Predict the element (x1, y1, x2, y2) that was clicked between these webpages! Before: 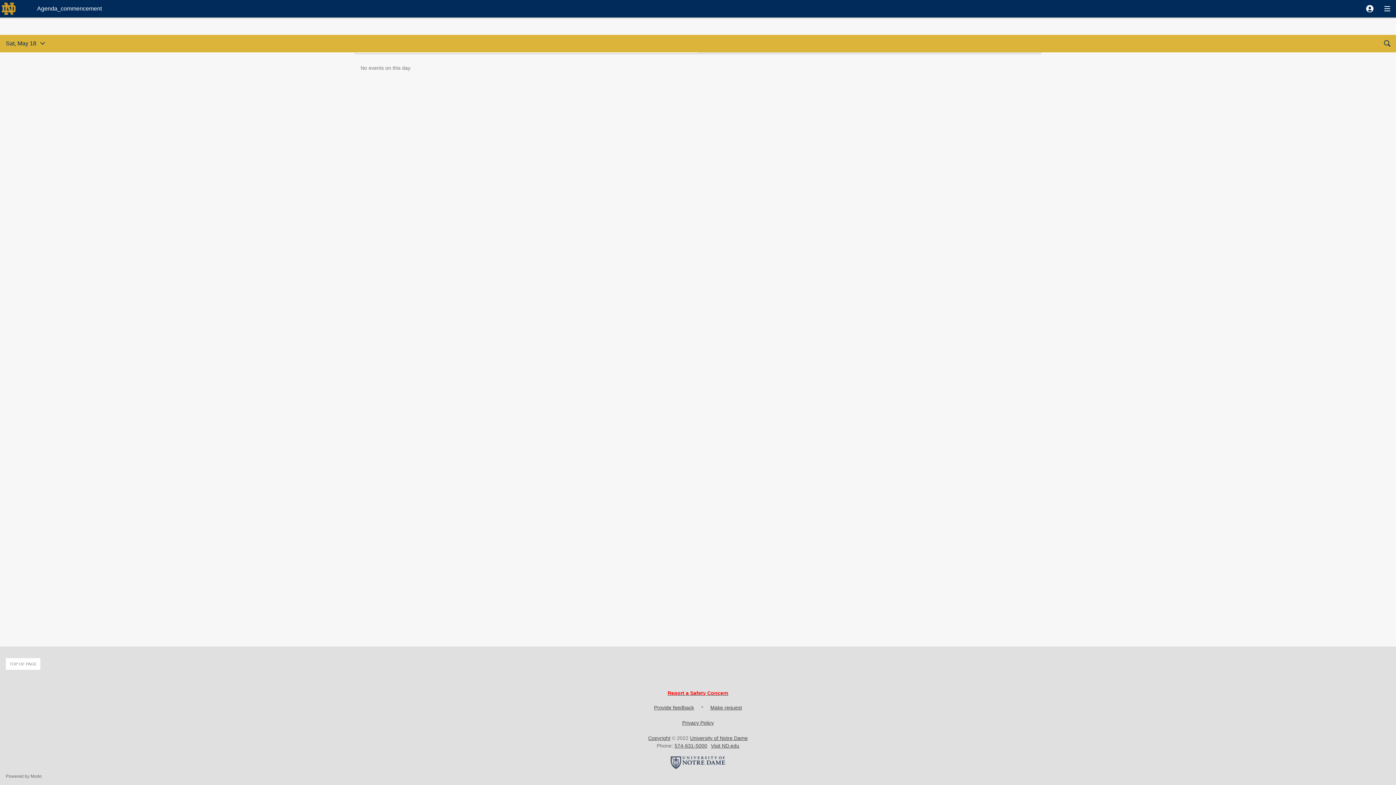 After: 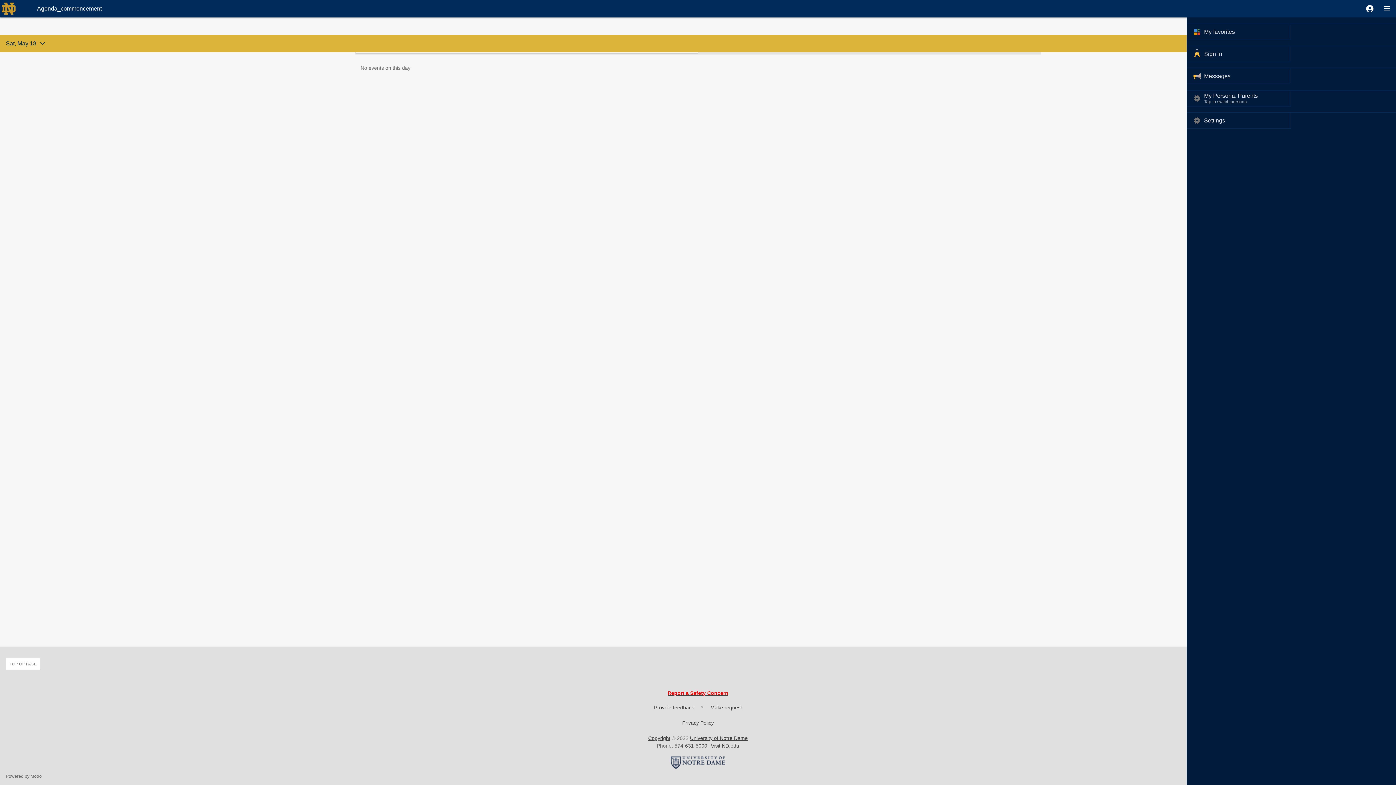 Action: bbox: (1361, 0, 1378, 17)